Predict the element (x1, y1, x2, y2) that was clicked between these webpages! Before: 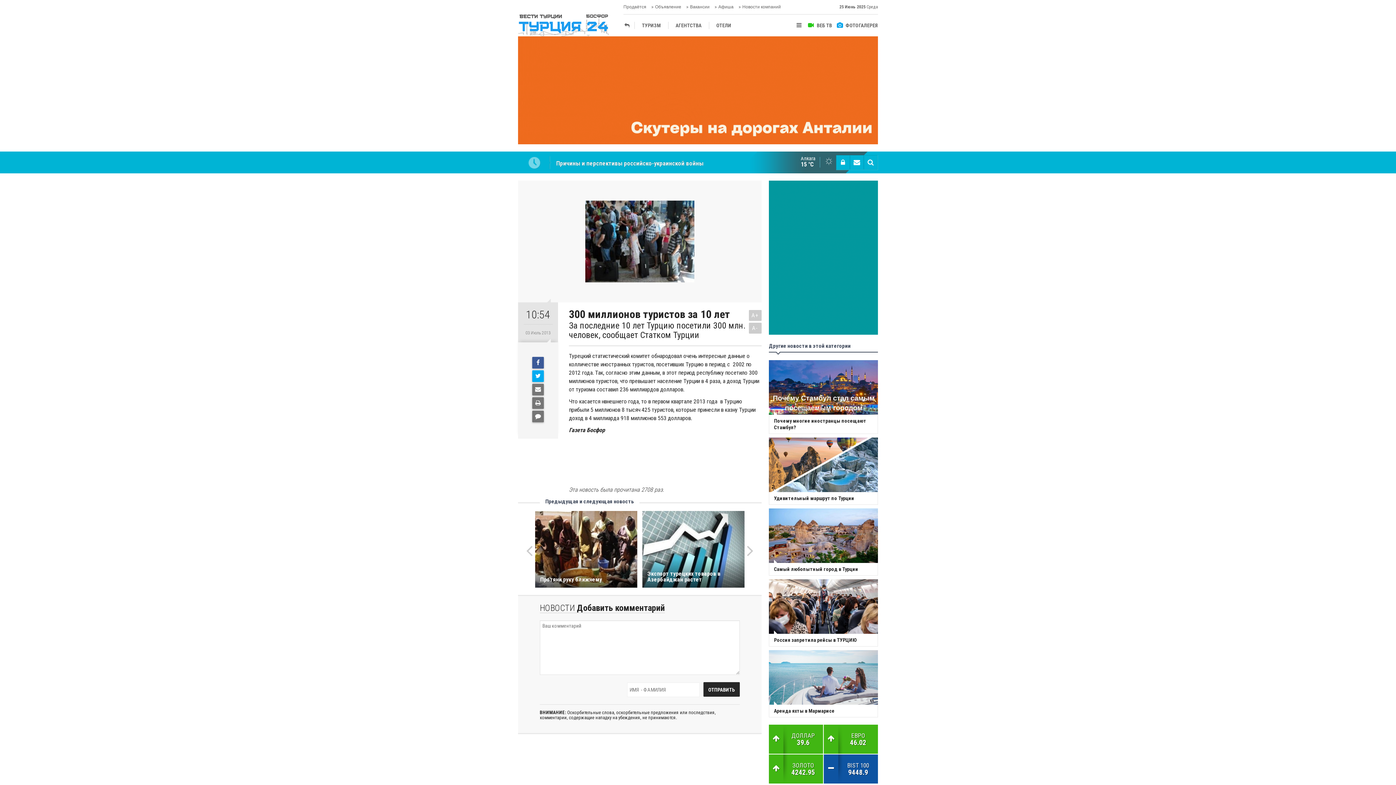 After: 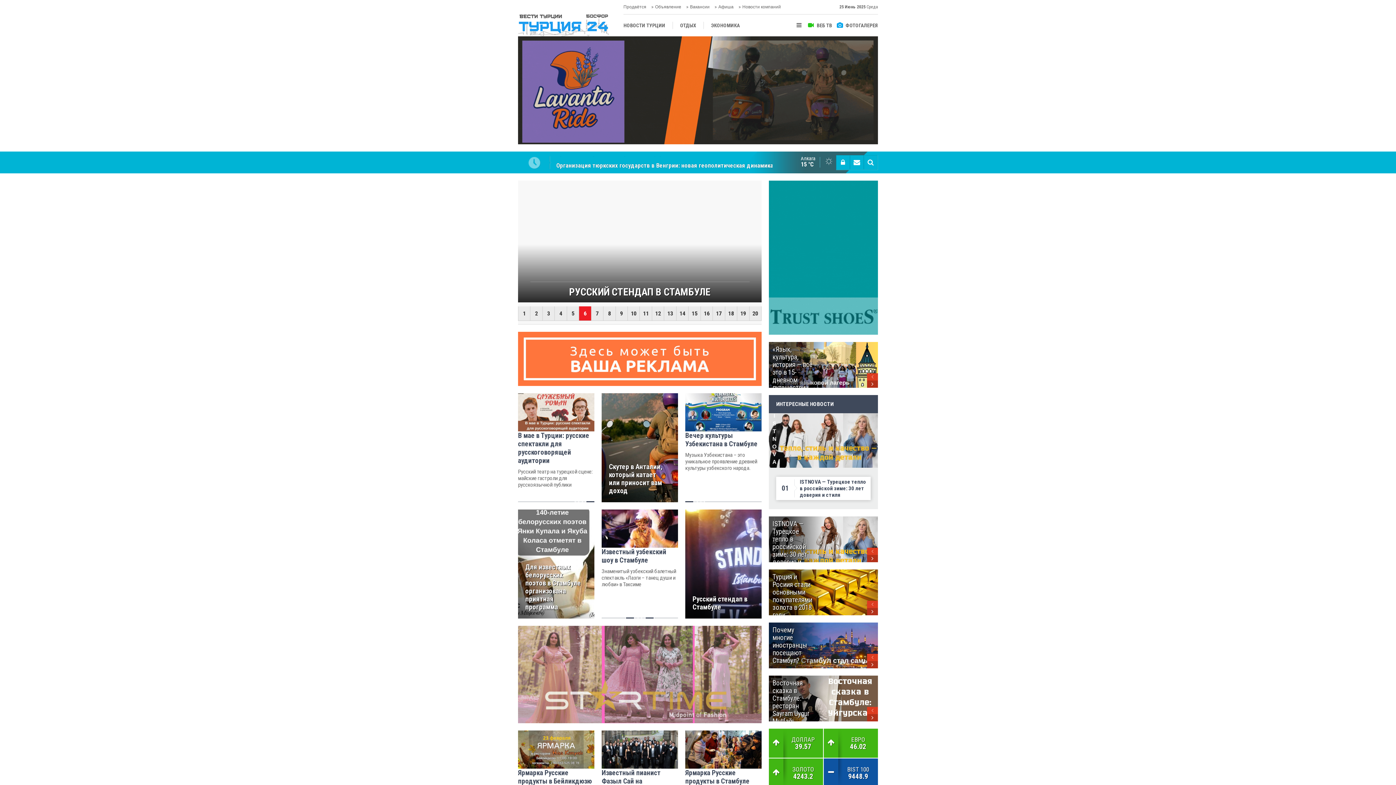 Action: label: Афиша bbox: (718, 0, 733, 14)